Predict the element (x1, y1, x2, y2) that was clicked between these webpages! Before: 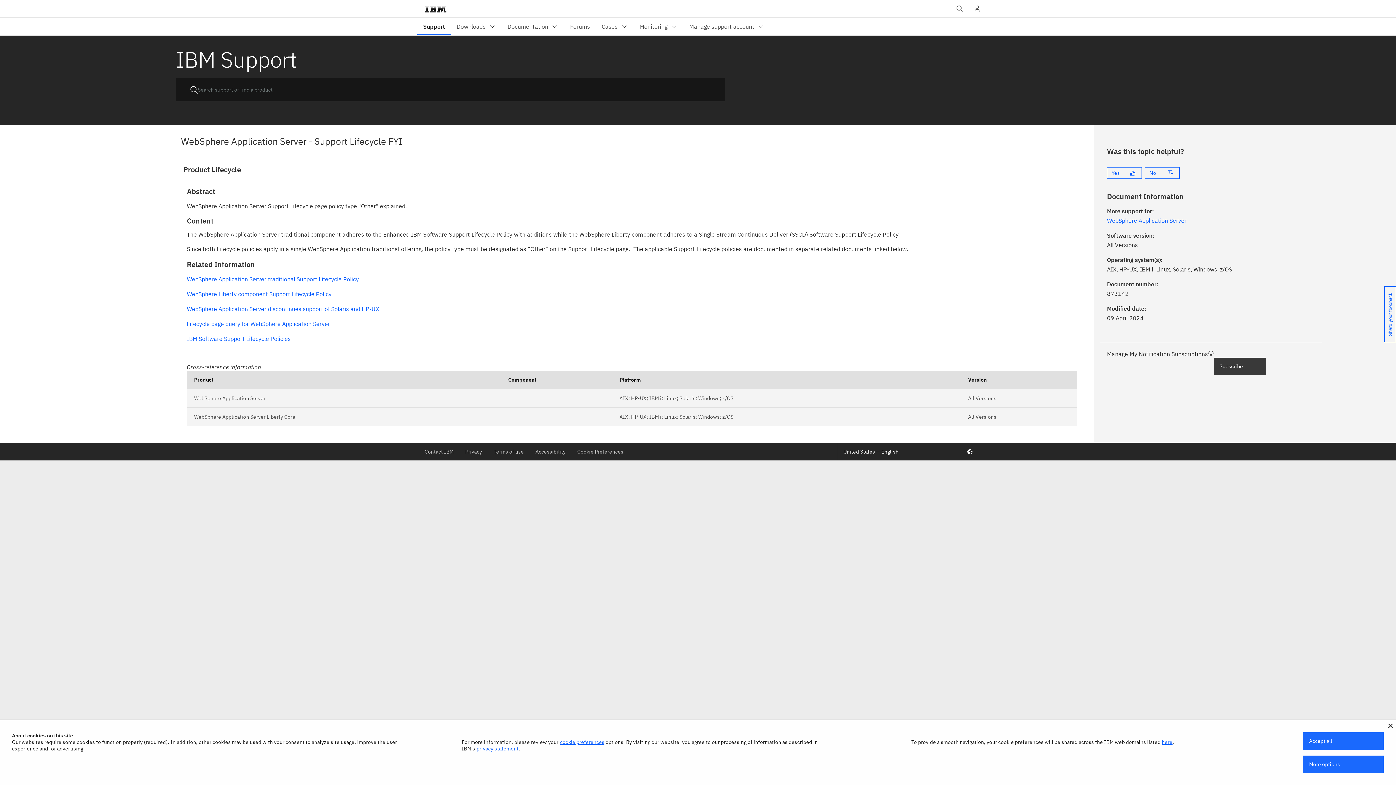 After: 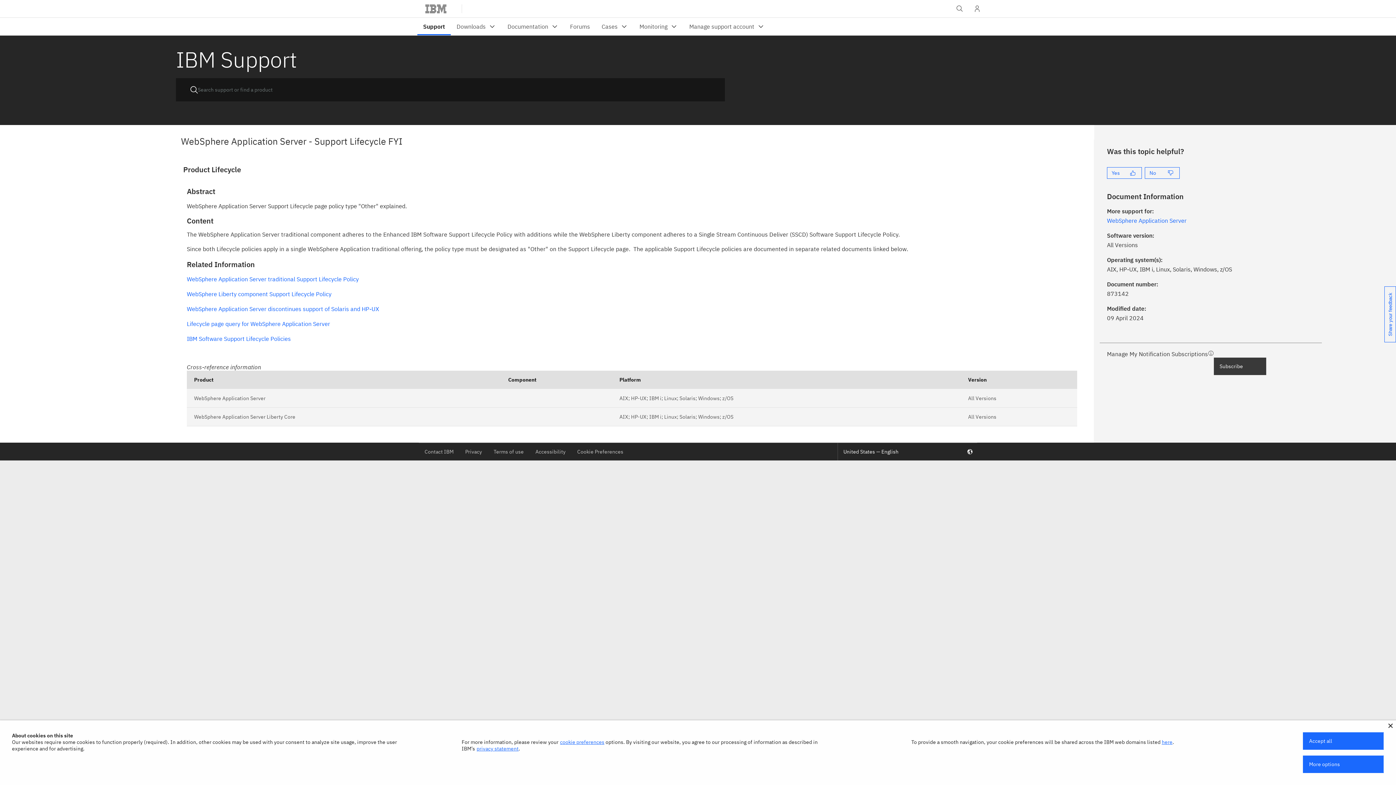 Action: bbox: (476, 745, 518, 752) label: privacy statement